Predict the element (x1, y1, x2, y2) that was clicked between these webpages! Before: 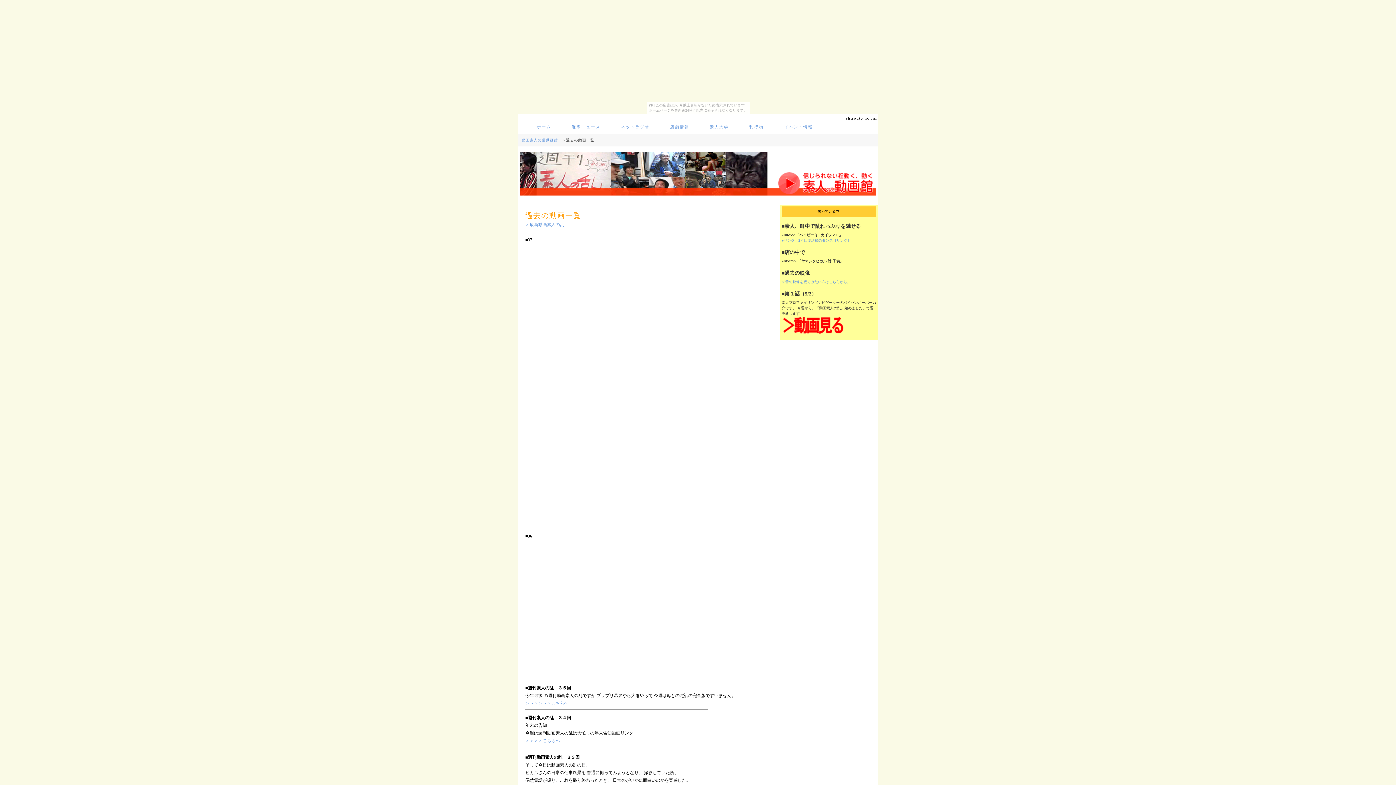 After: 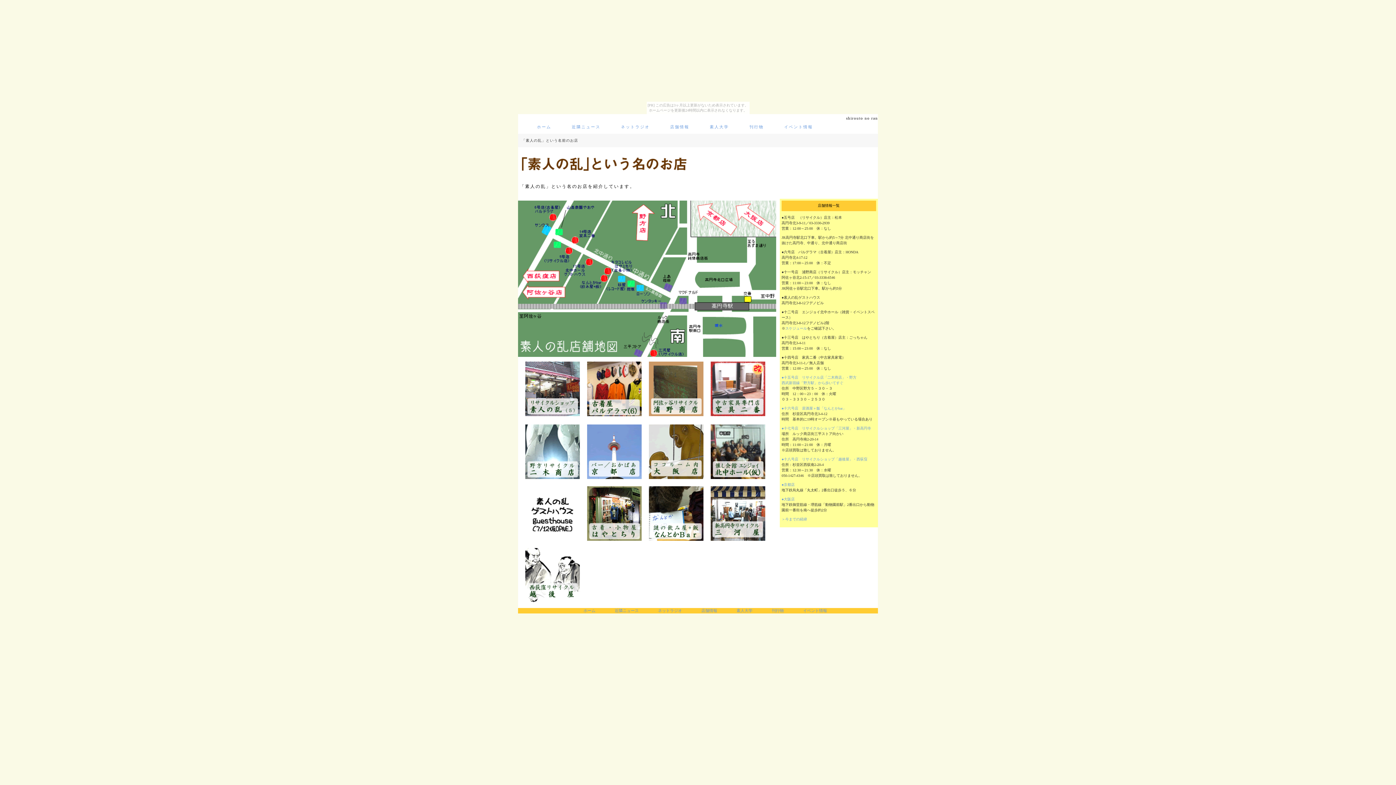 Action: label: 店舗情報 bbox: (670, 124, 689, 129)